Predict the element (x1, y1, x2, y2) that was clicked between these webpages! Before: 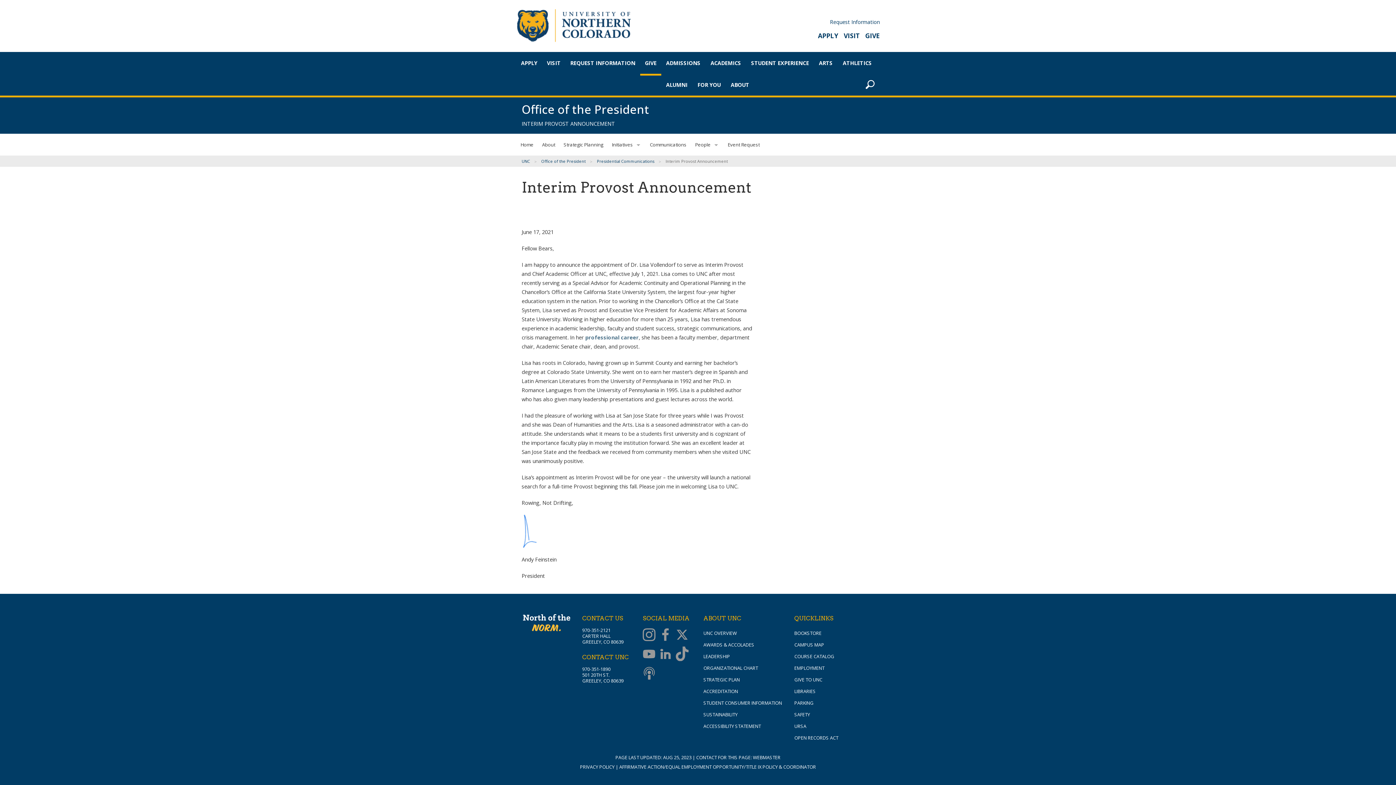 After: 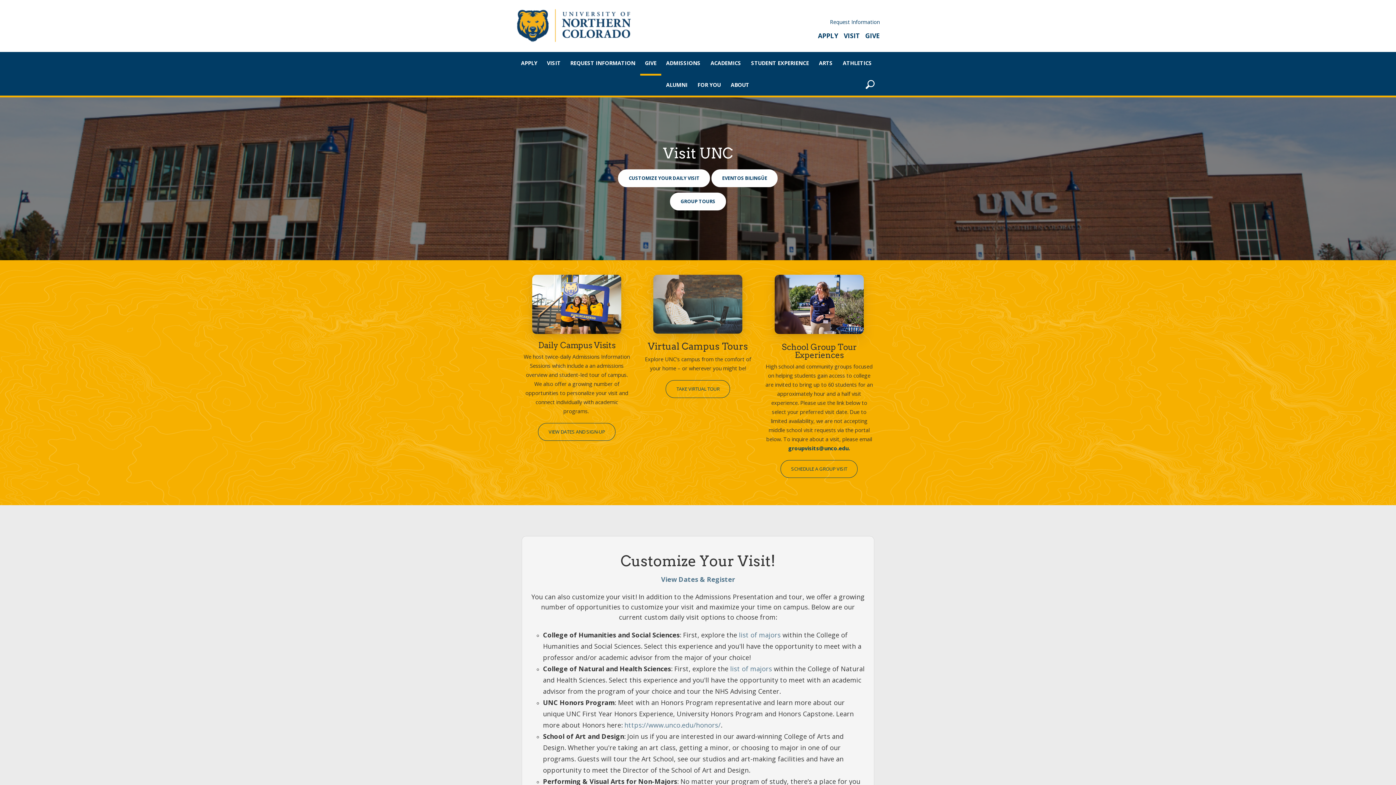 Action: bbox: (542, 52, 565, 73) label: VISIT